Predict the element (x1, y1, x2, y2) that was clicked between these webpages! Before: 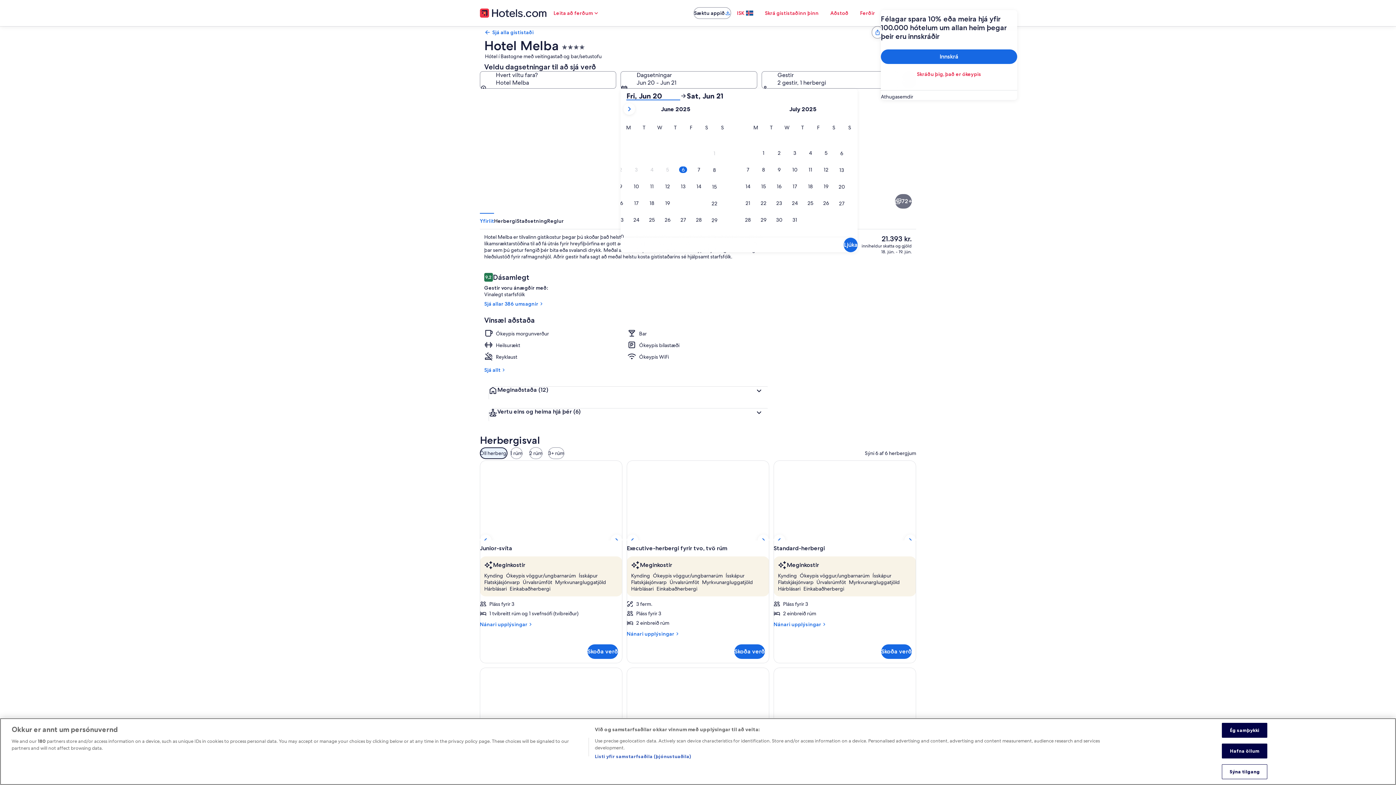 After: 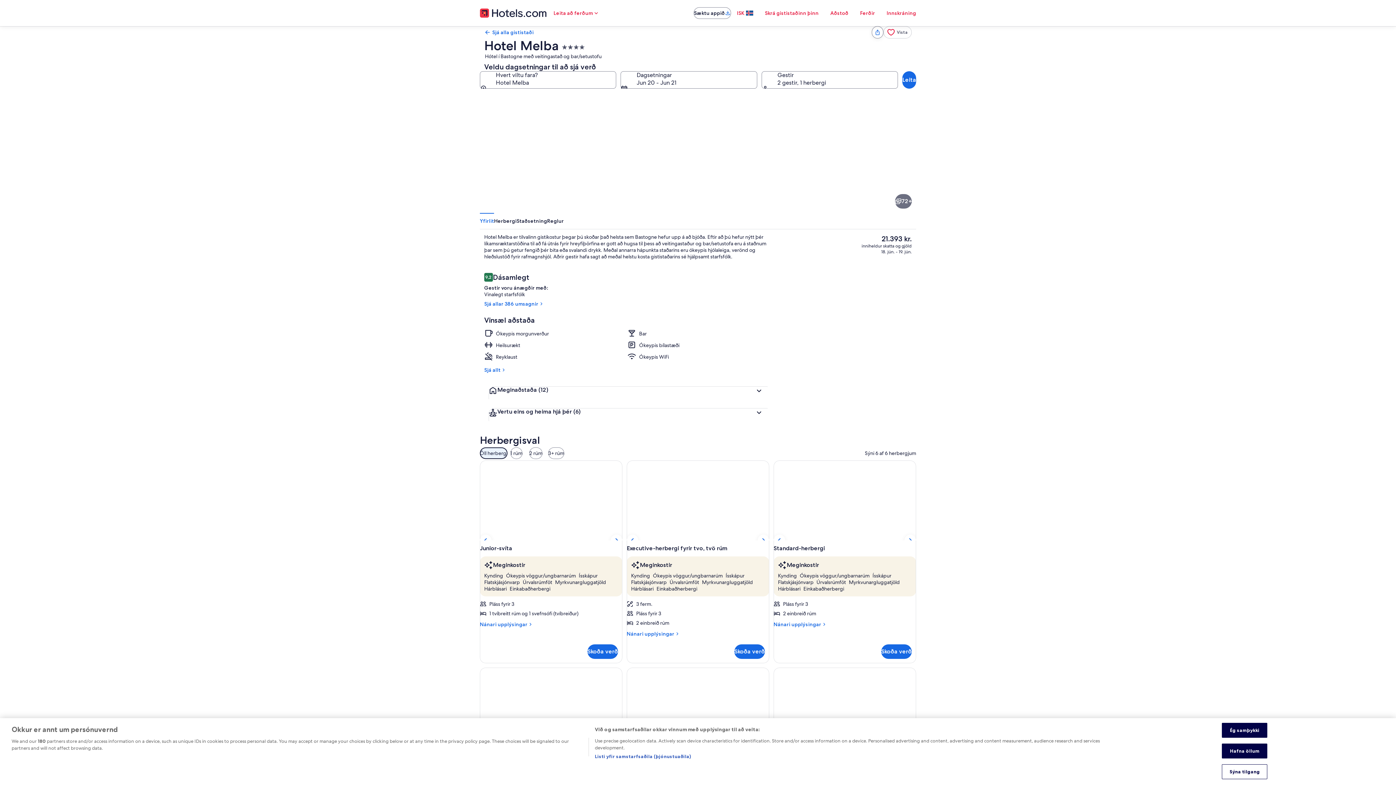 Action: label: Athugasemdir bbox: (881, 93, 1017, 100)